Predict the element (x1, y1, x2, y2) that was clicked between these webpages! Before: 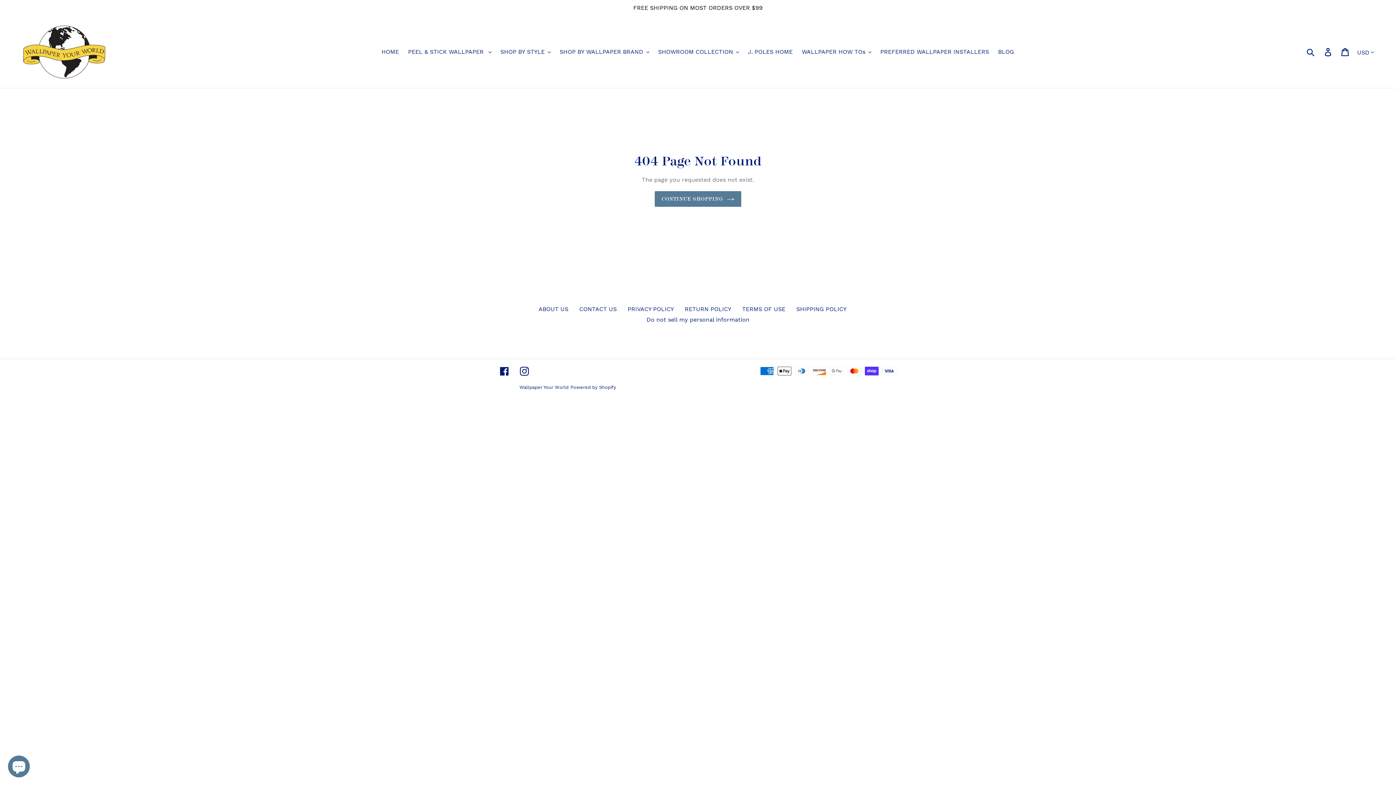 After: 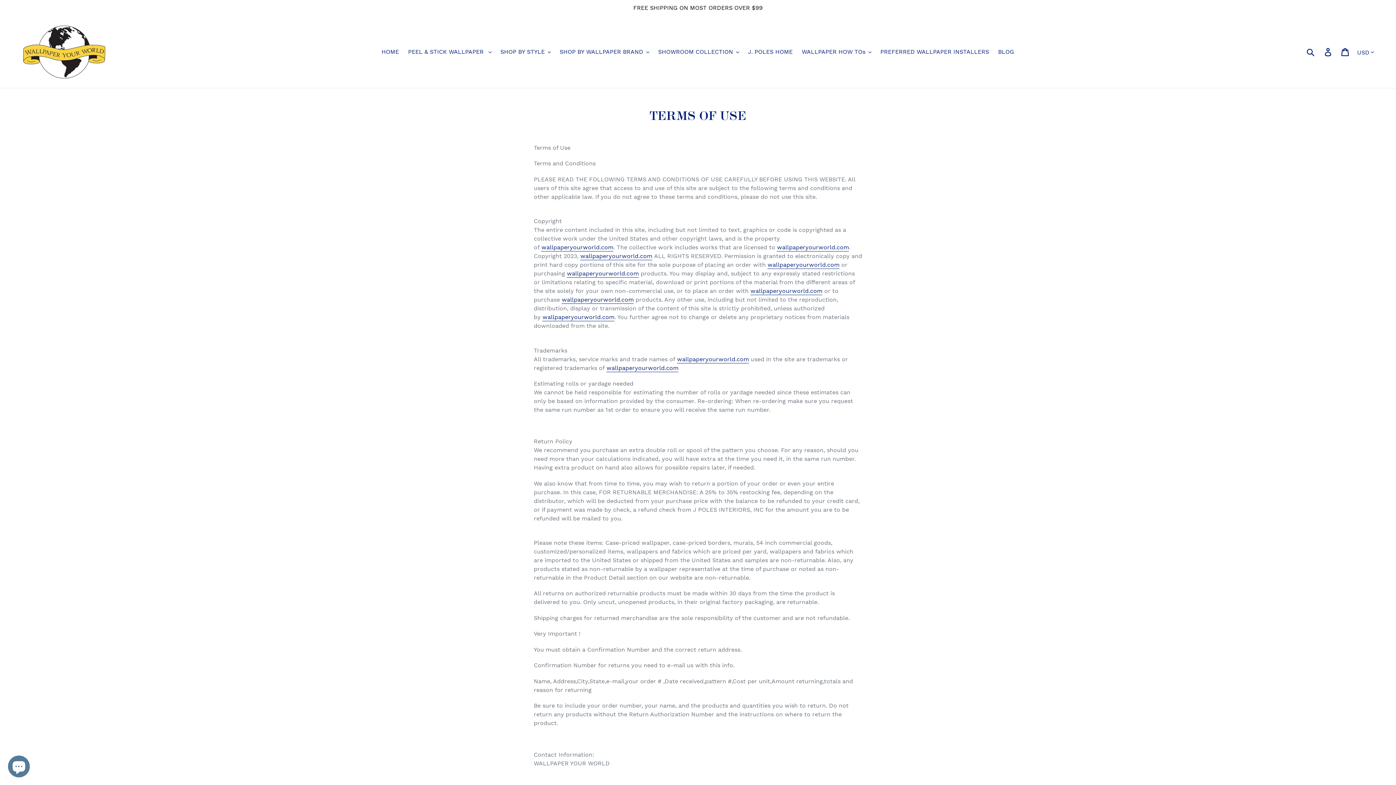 Action: label: TERMS OF USE bbox: (742, 305, 785, 312)